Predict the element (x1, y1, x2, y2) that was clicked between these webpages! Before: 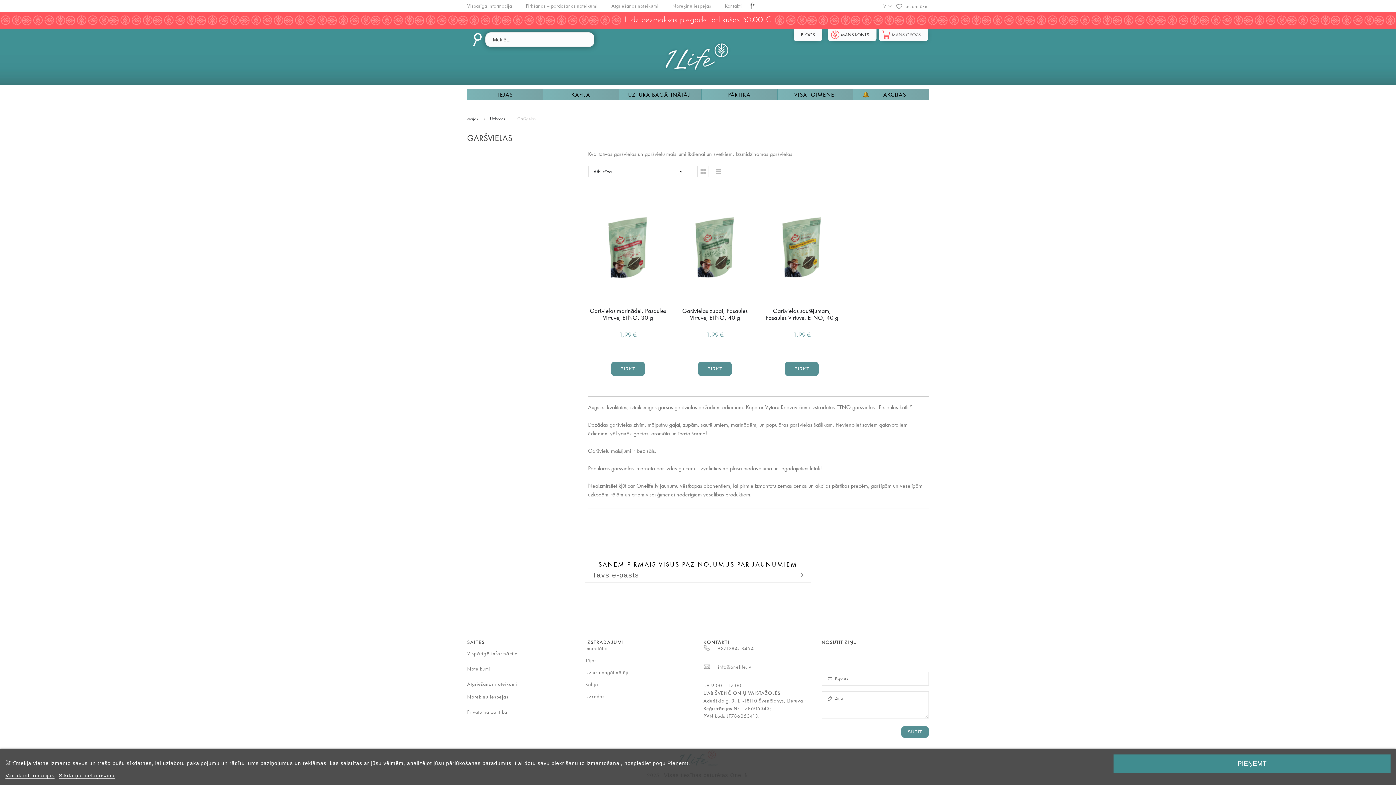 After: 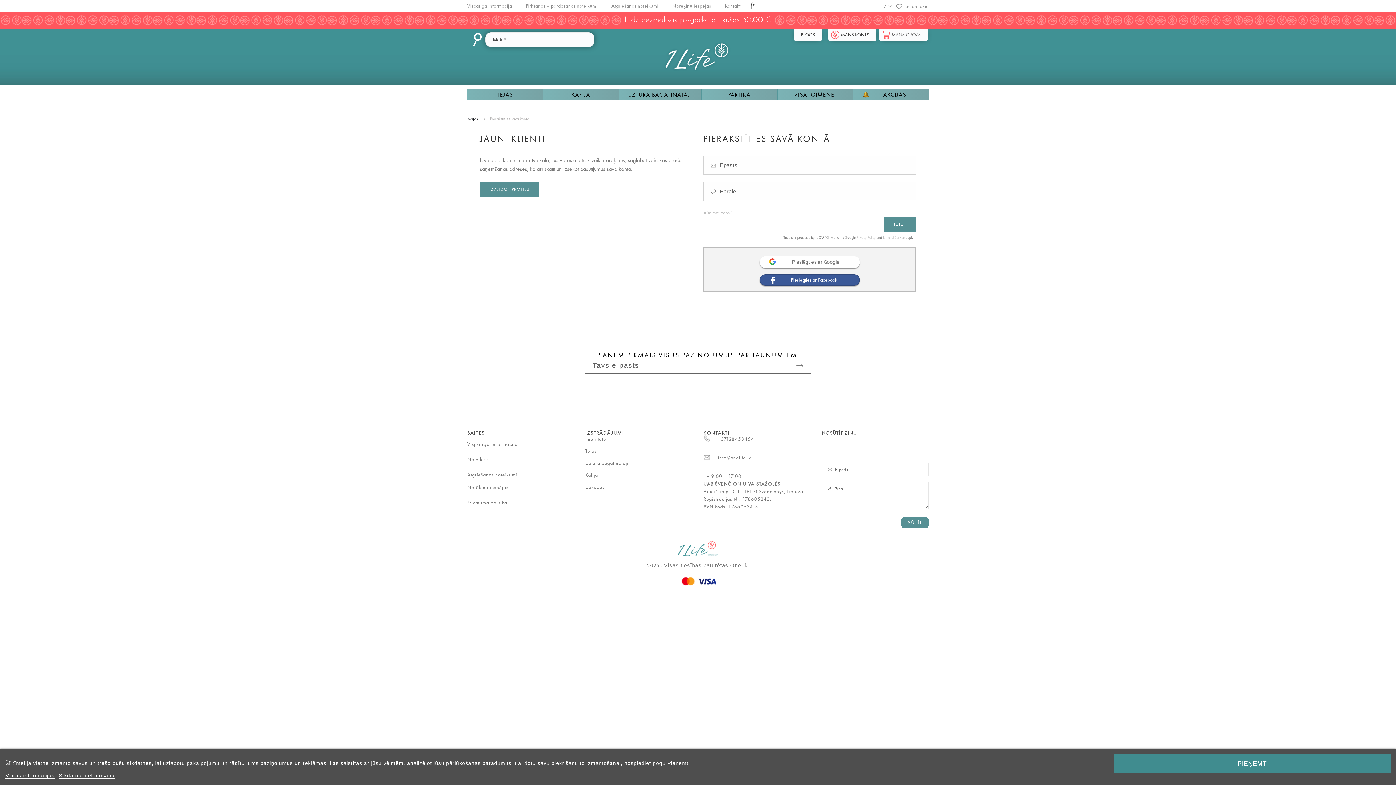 Action: label: Iecienītākie bbox: (896, 0, 929, 10)